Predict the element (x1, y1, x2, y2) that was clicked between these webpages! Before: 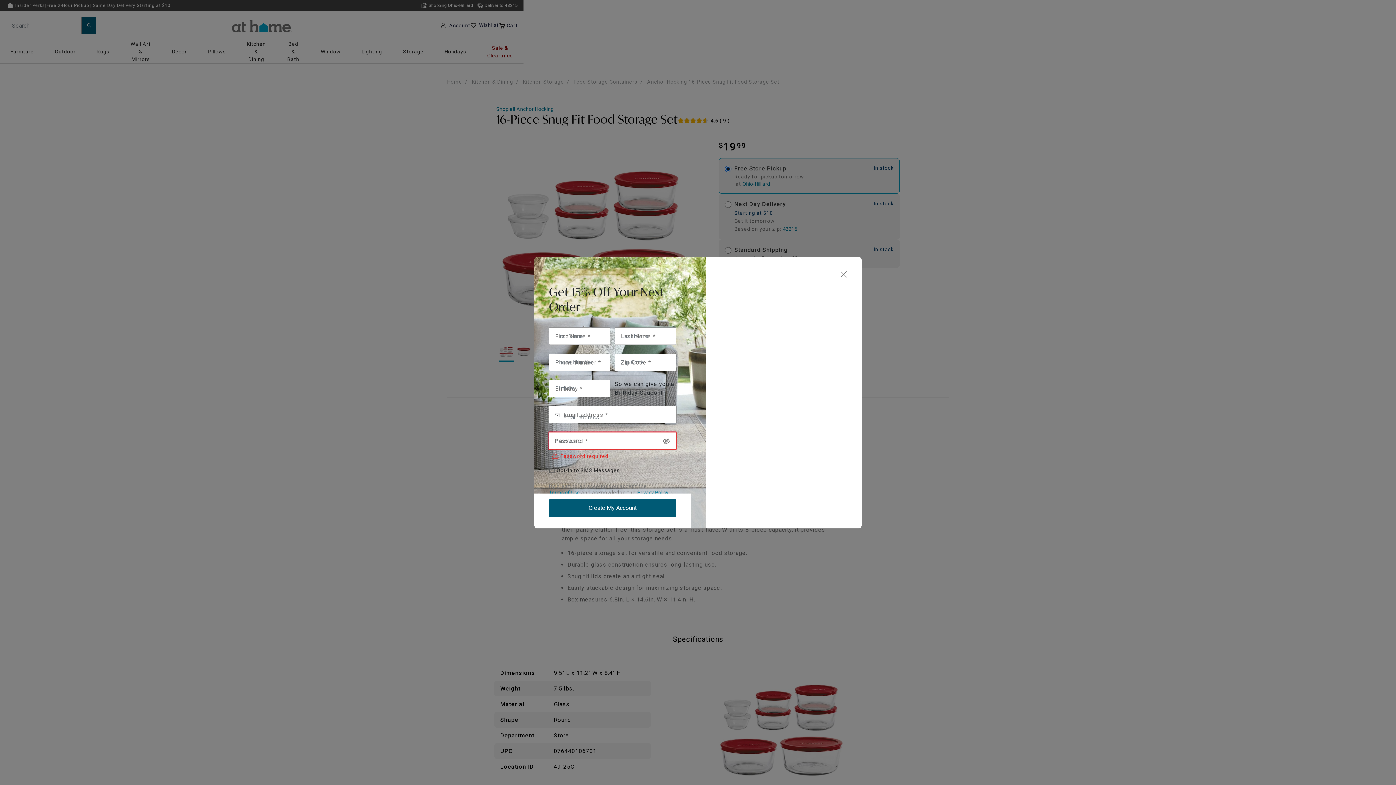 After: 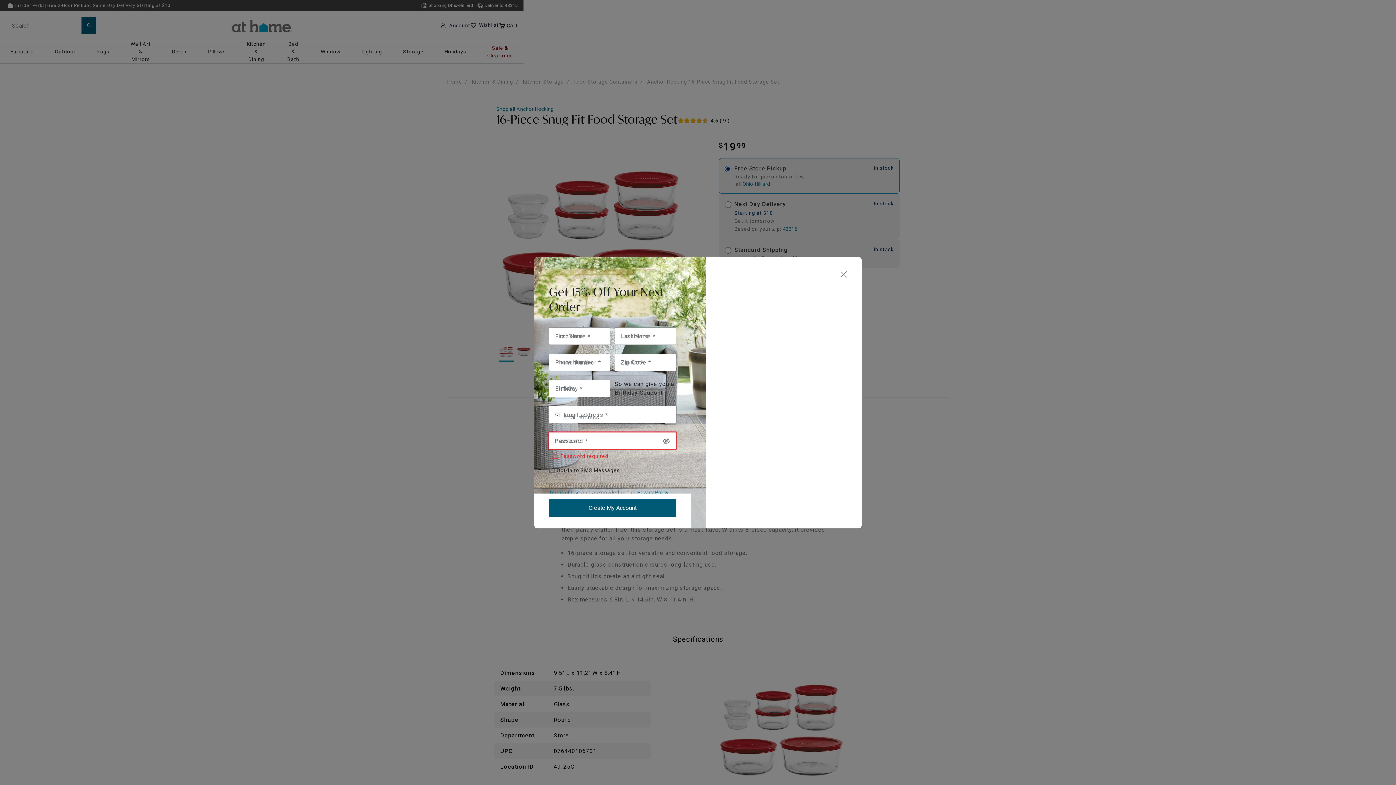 Action: label: Privacy Policy bbox: (637, 489, 668, 495)